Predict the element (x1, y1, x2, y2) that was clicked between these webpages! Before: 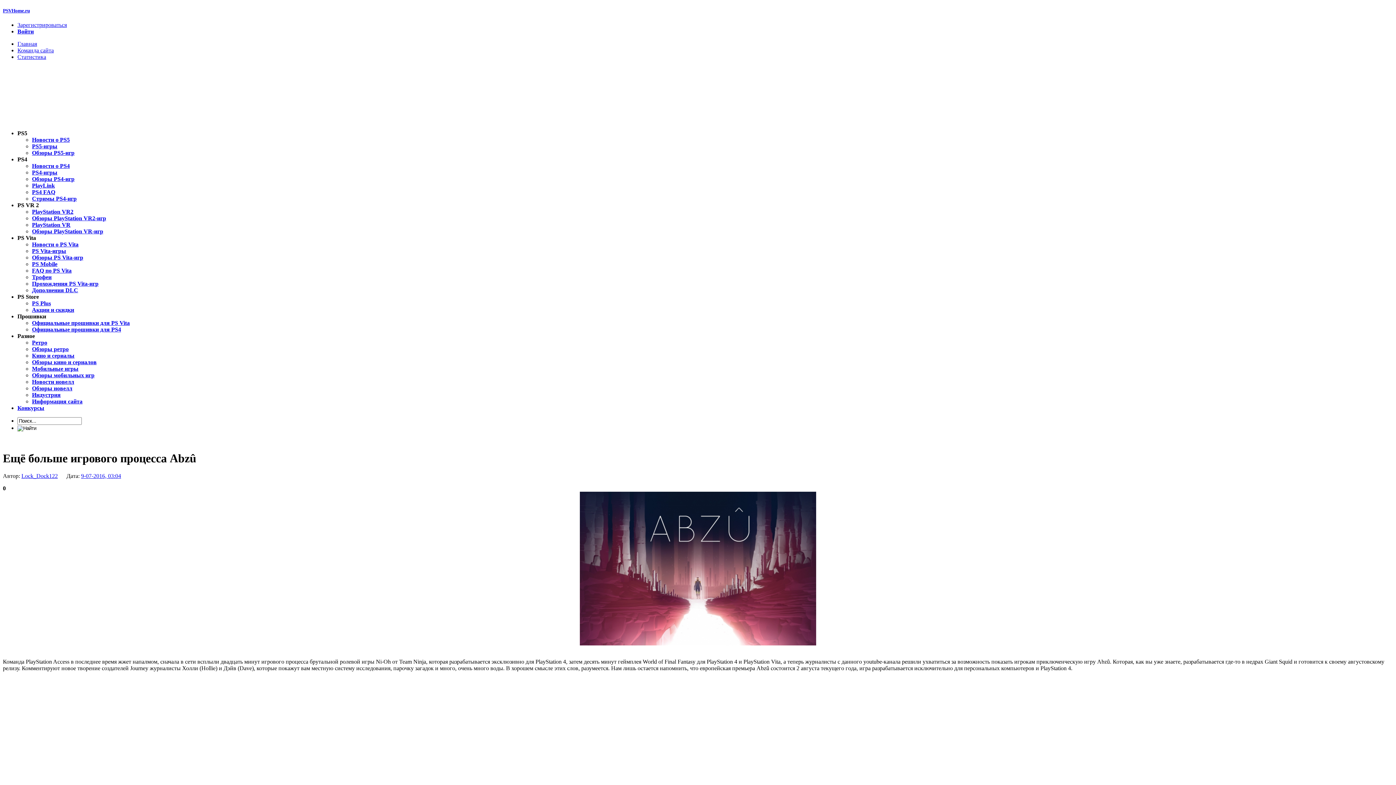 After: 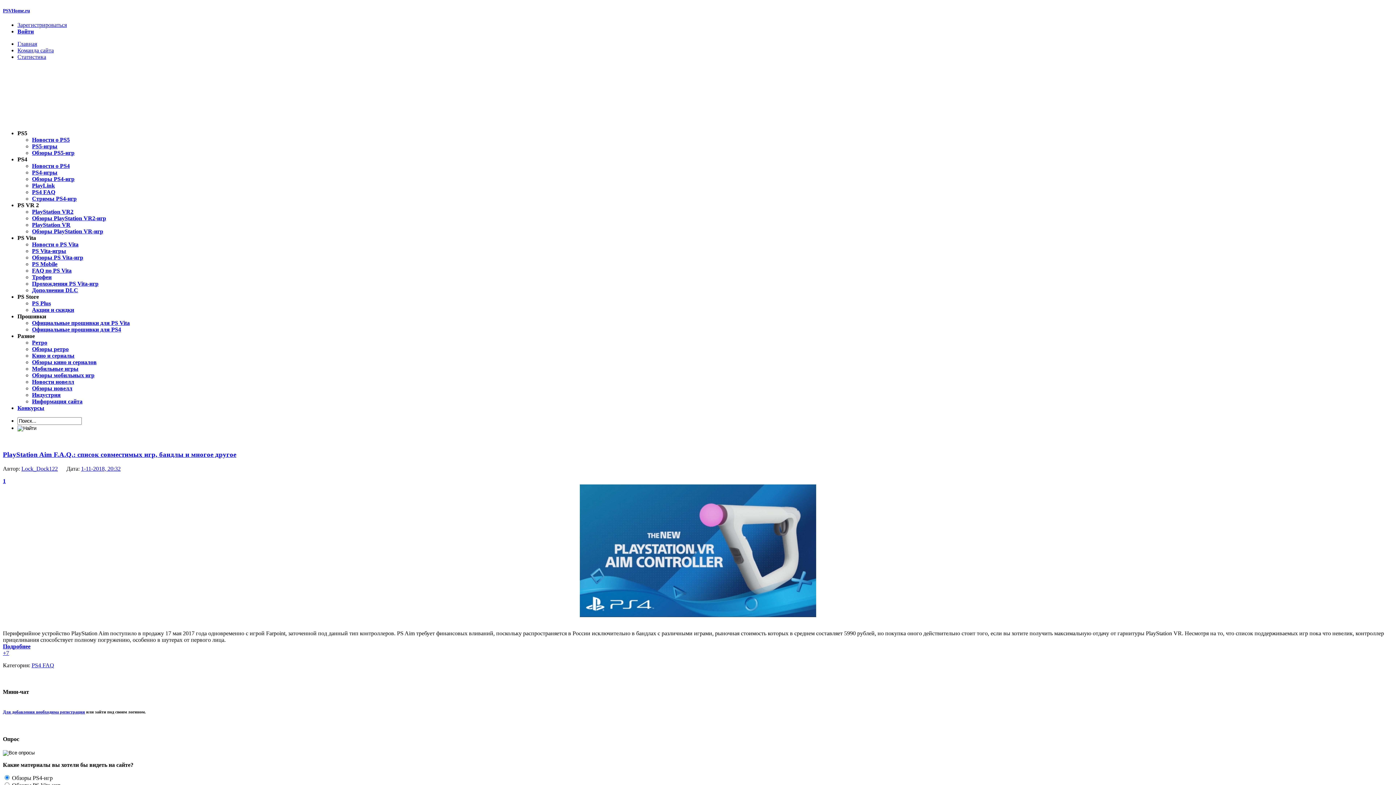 Action: label: PS4 FAQ bbox: (32, 189, 55, 195)